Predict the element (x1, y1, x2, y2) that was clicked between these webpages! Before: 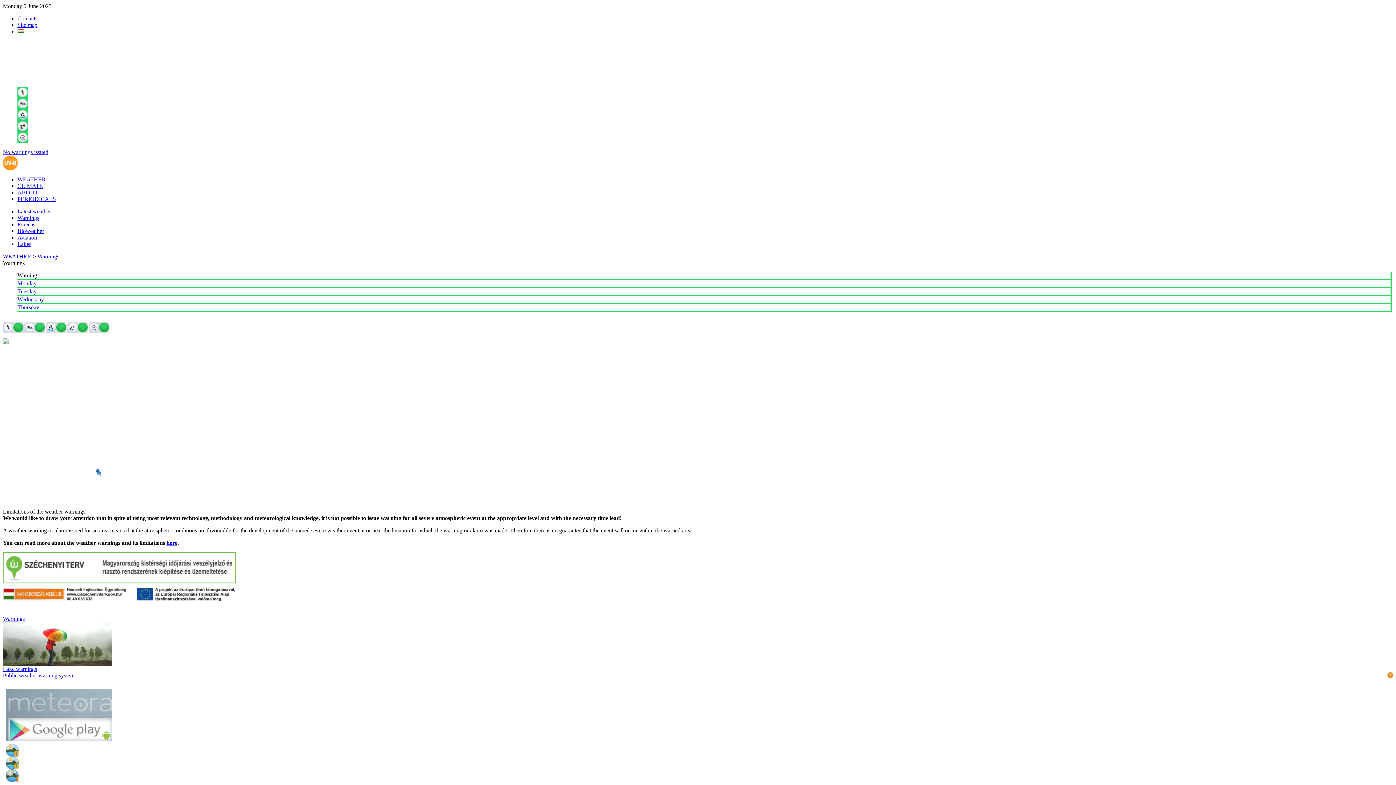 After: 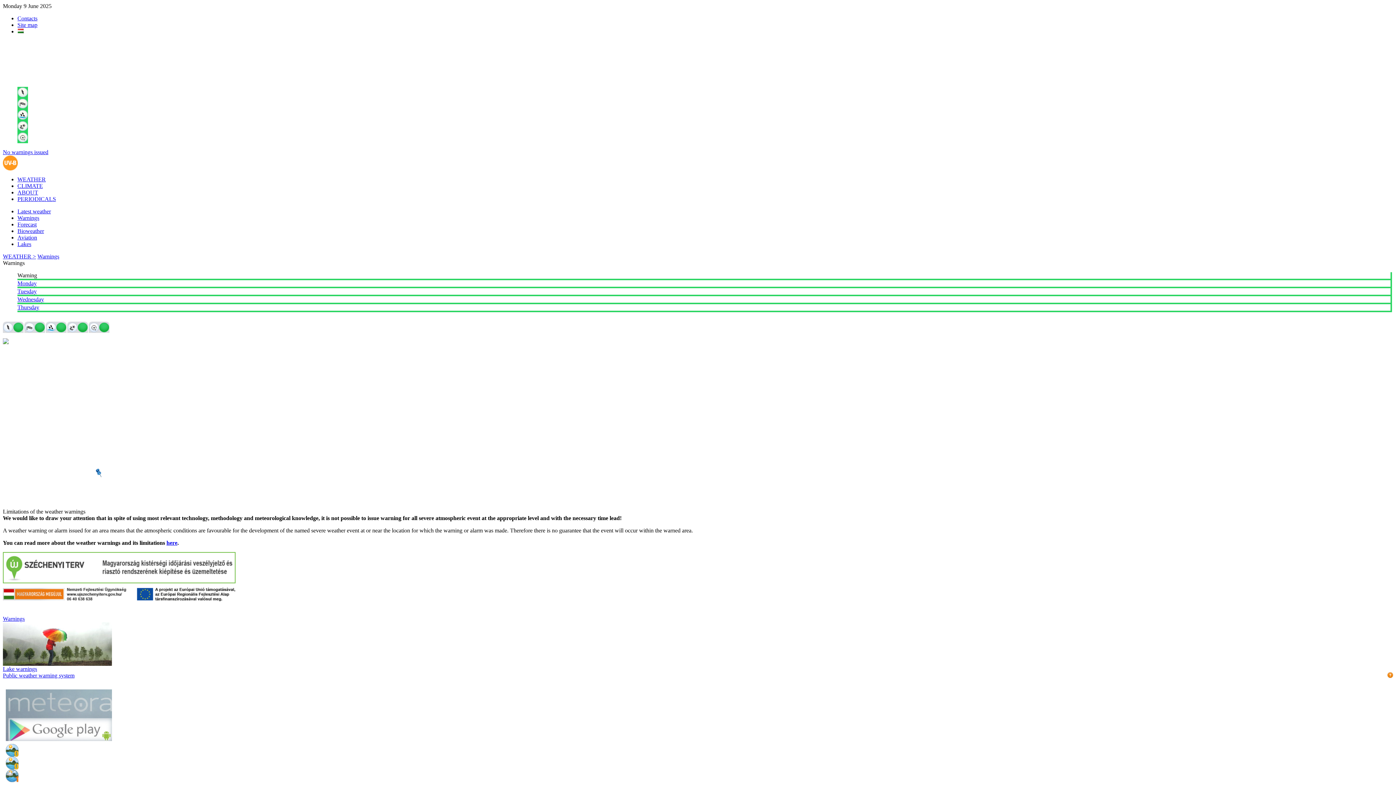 Action: bbox: (17, 182, 42, 189) label: CLIMATE